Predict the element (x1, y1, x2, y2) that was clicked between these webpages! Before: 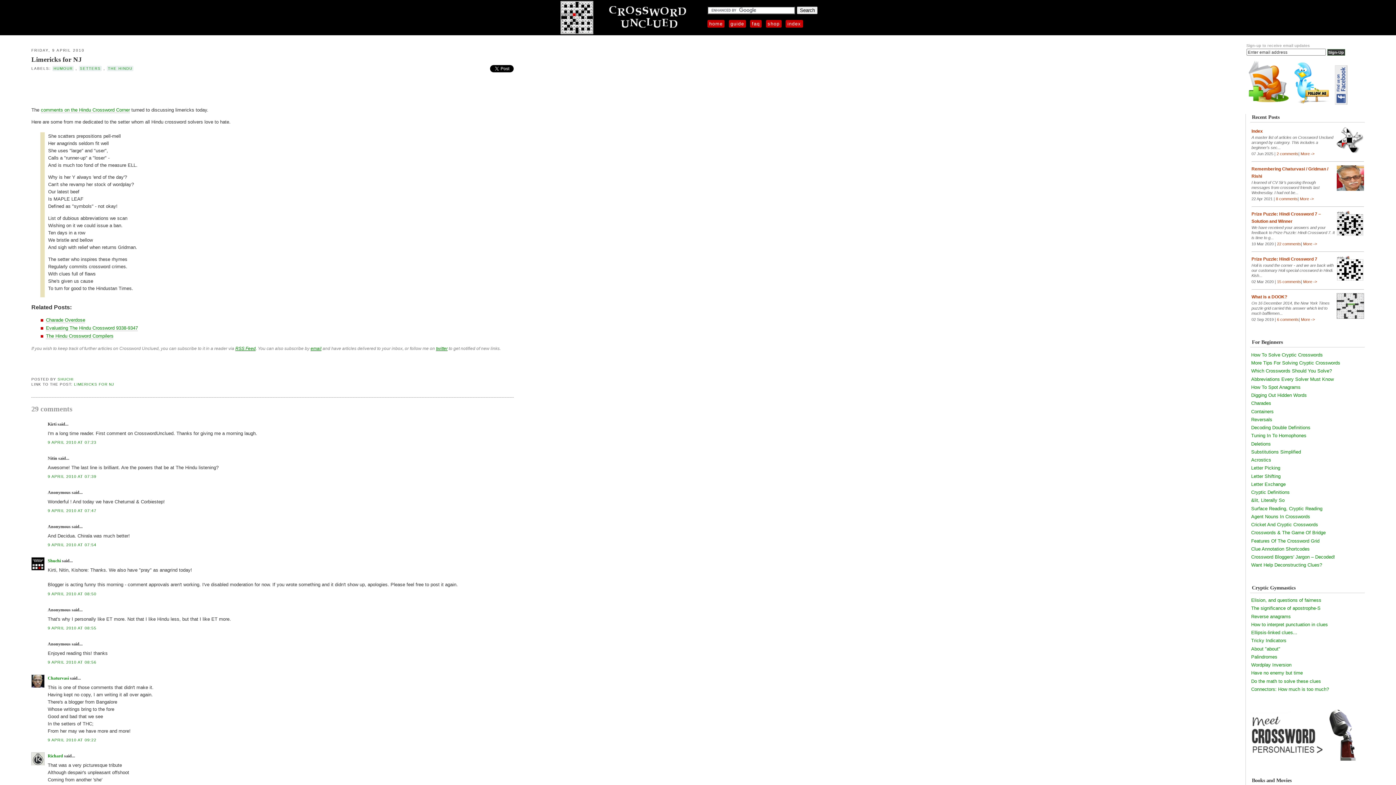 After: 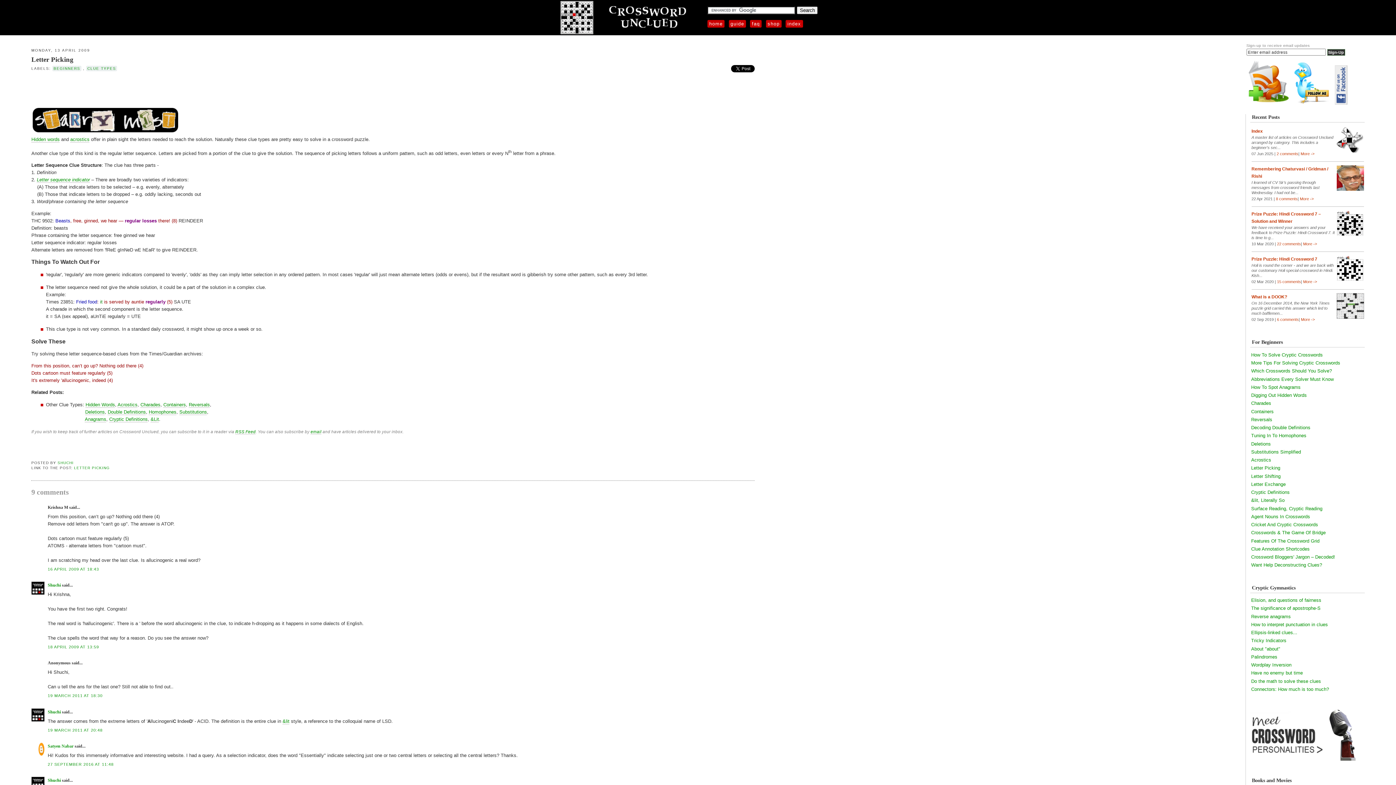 Action: bbox: (1251, 465, 1280, 471) label: Letter Picking